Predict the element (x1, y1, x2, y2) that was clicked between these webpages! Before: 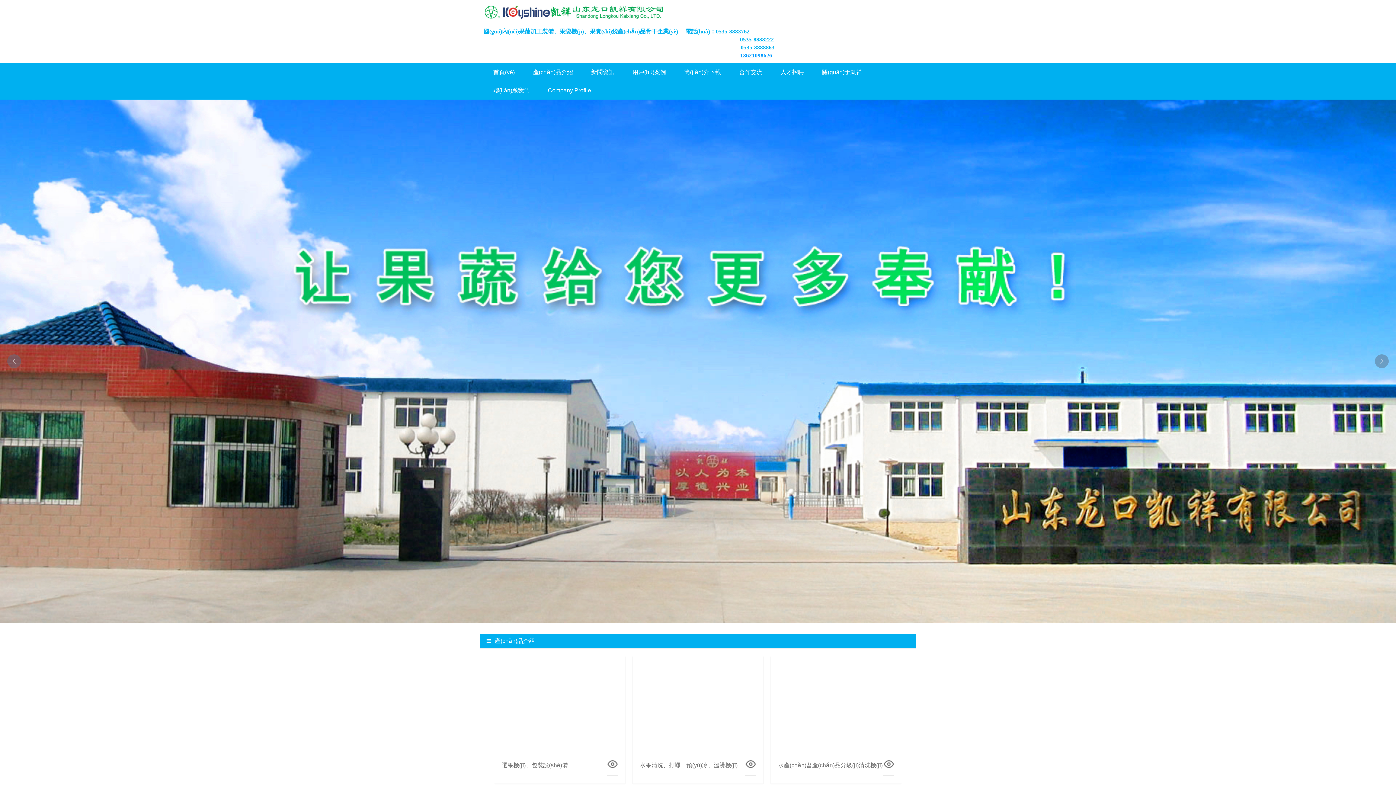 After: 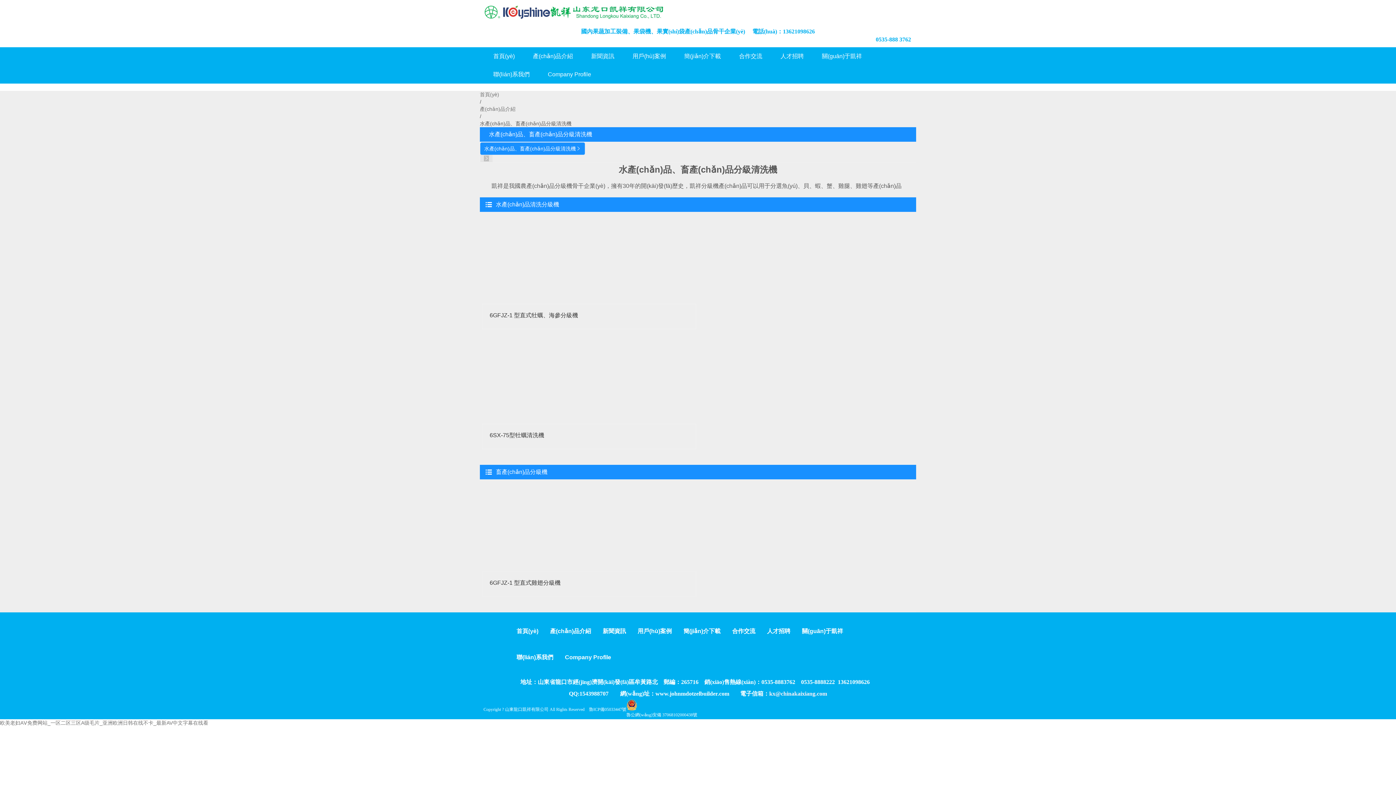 Action: bbox: (883, 752, 894, 763)